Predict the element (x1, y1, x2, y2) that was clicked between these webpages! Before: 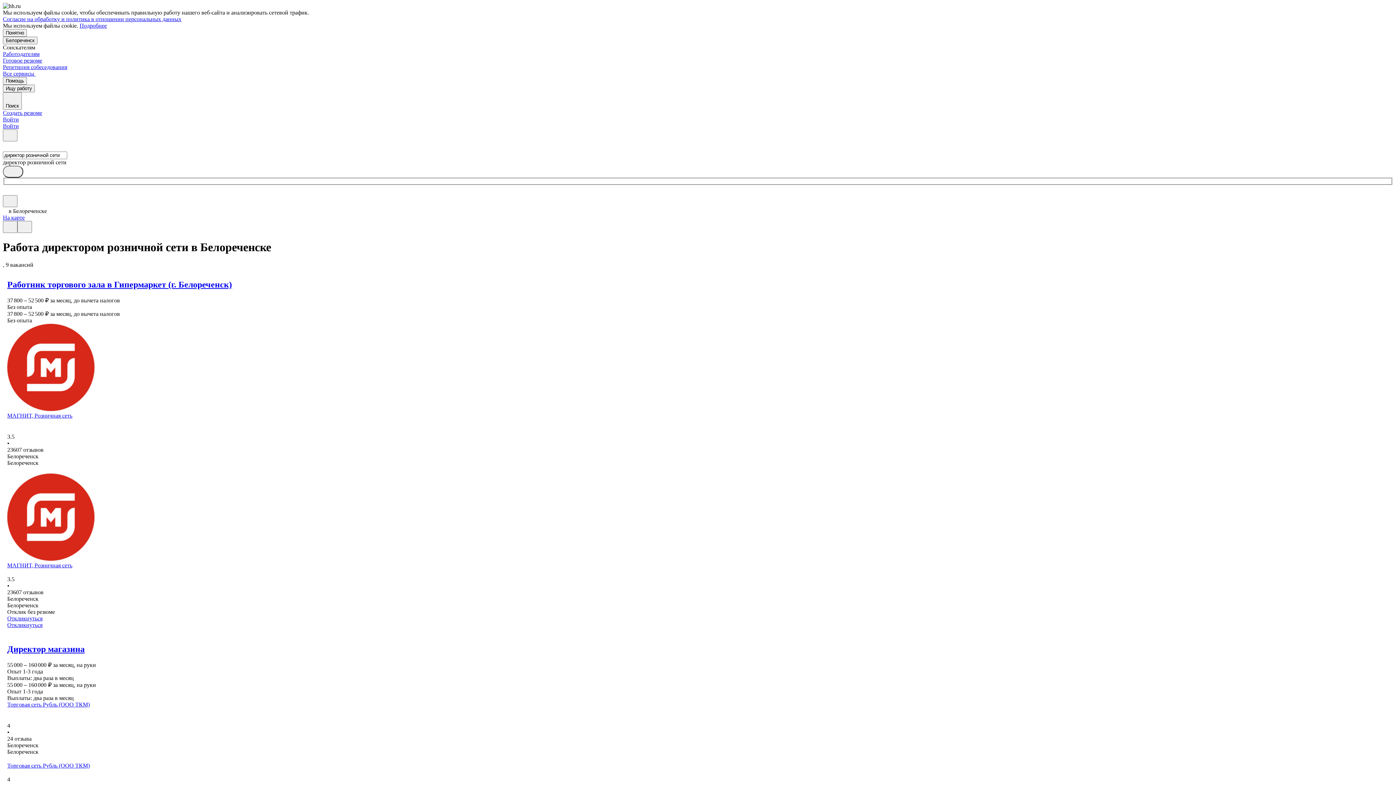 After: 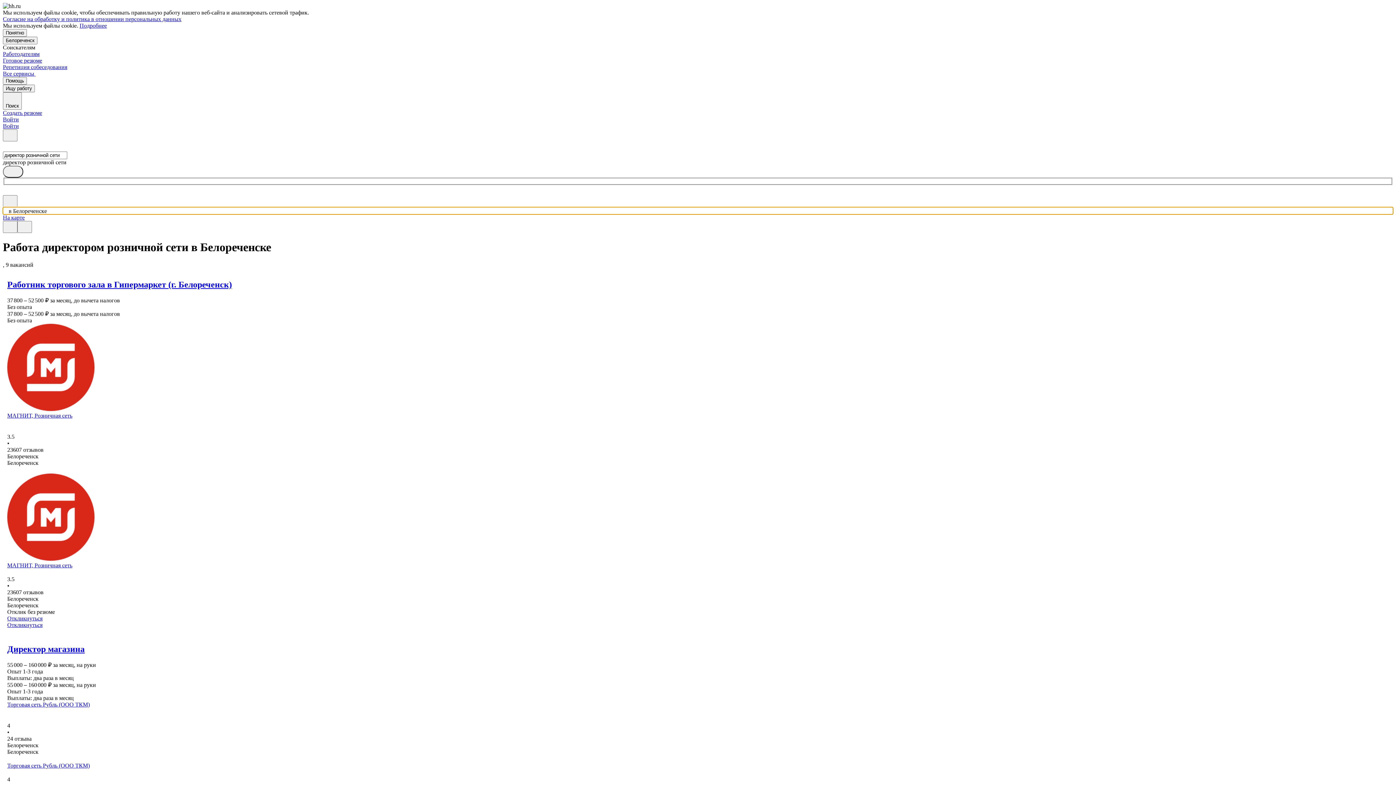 Action: bbox: (2, 207, 1393, 214) label: в Белореченске